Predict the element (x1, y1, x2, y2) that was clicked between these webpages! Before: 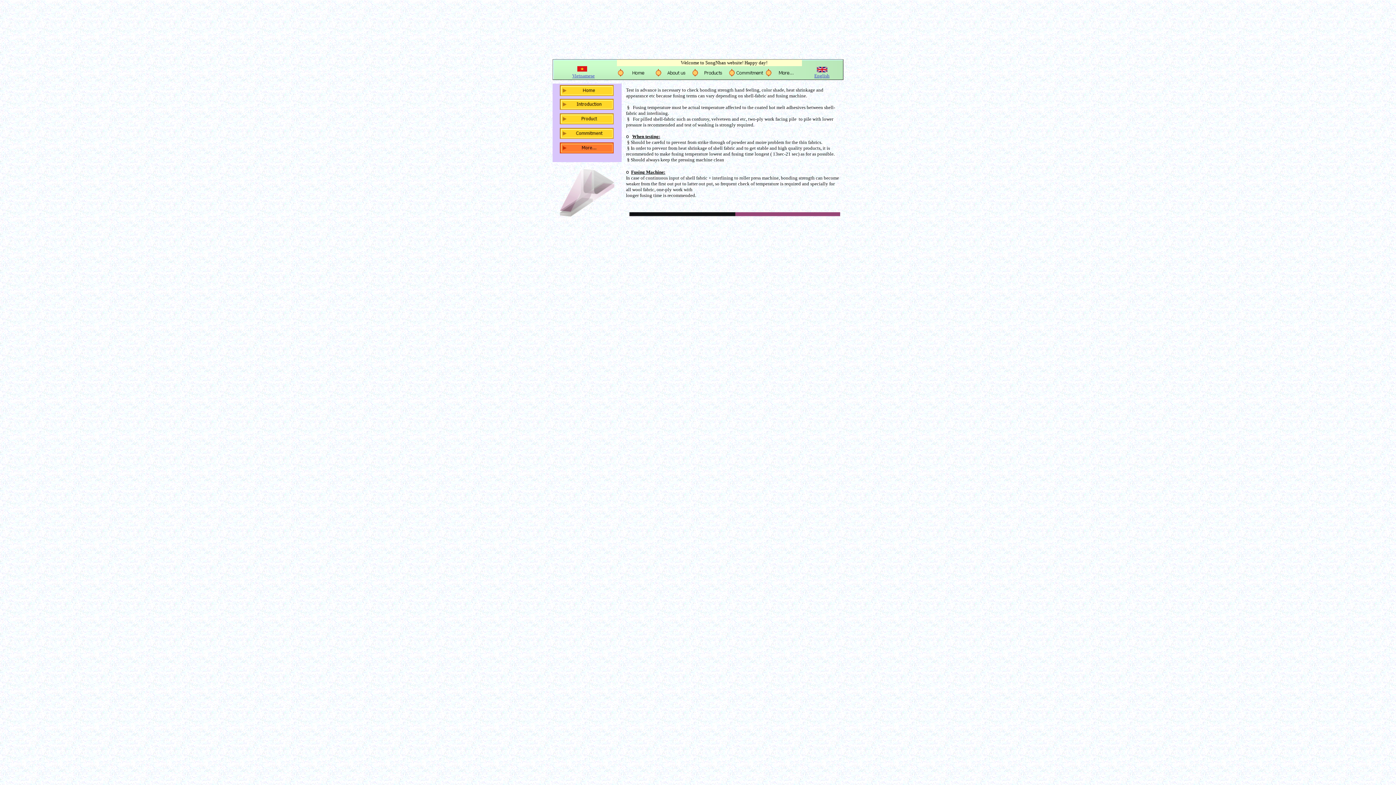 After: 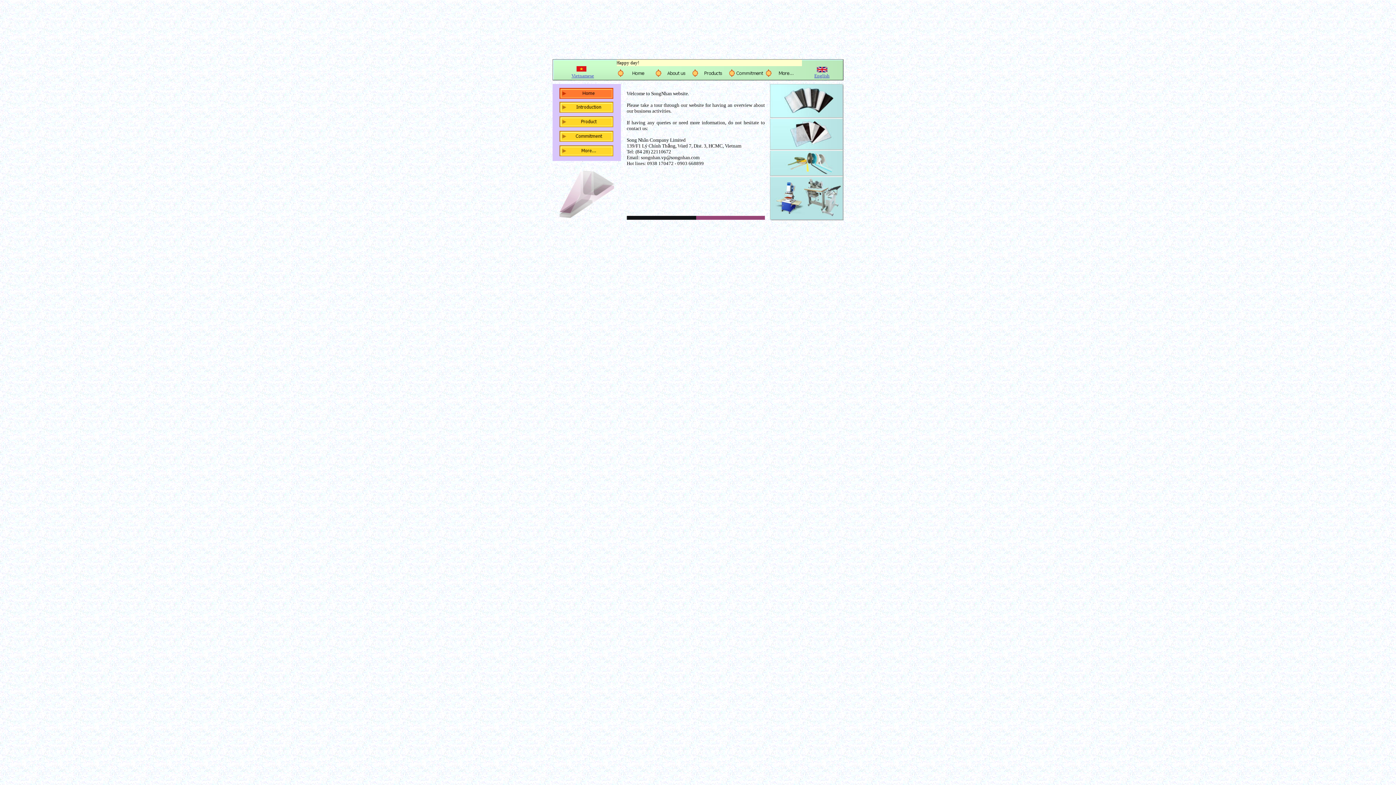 Action: bbox: (560, 90, 613, 97)